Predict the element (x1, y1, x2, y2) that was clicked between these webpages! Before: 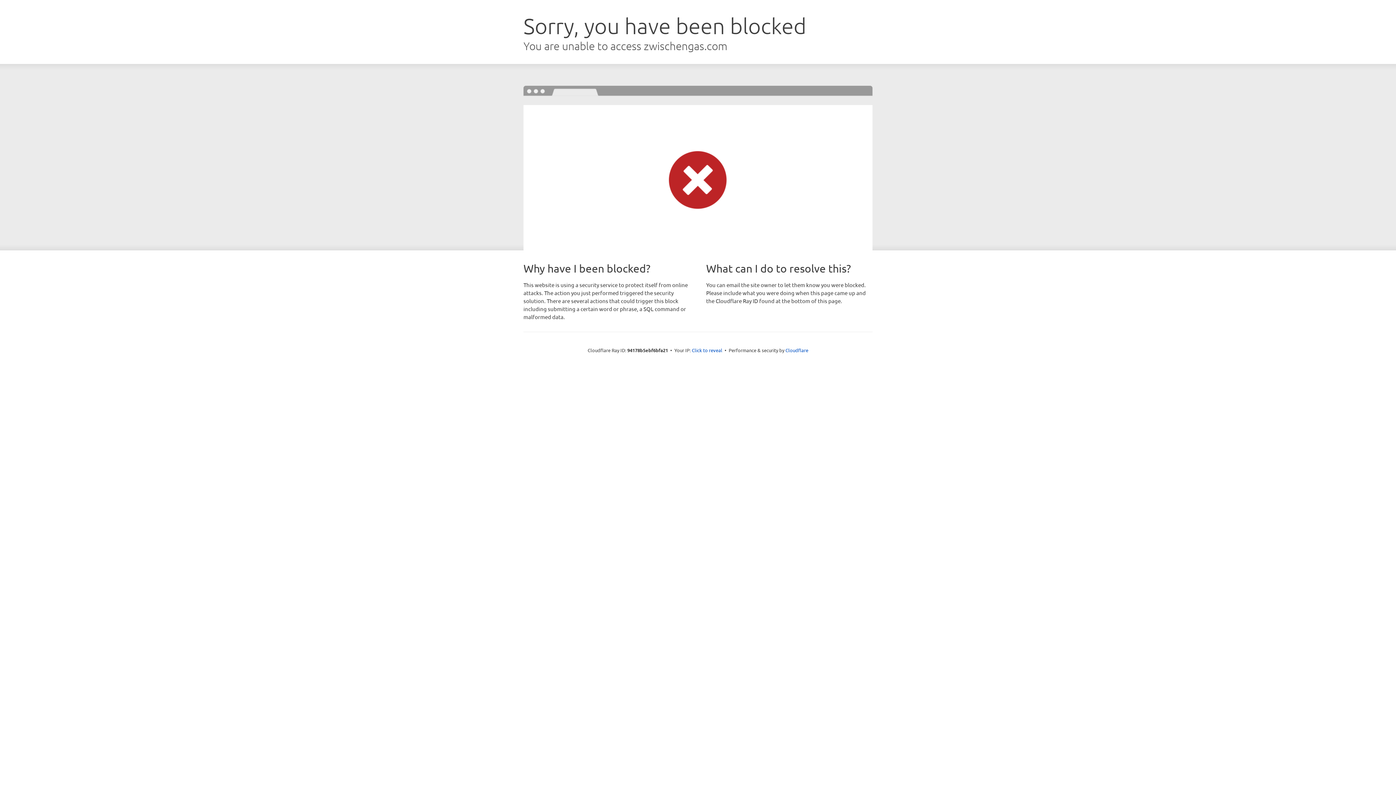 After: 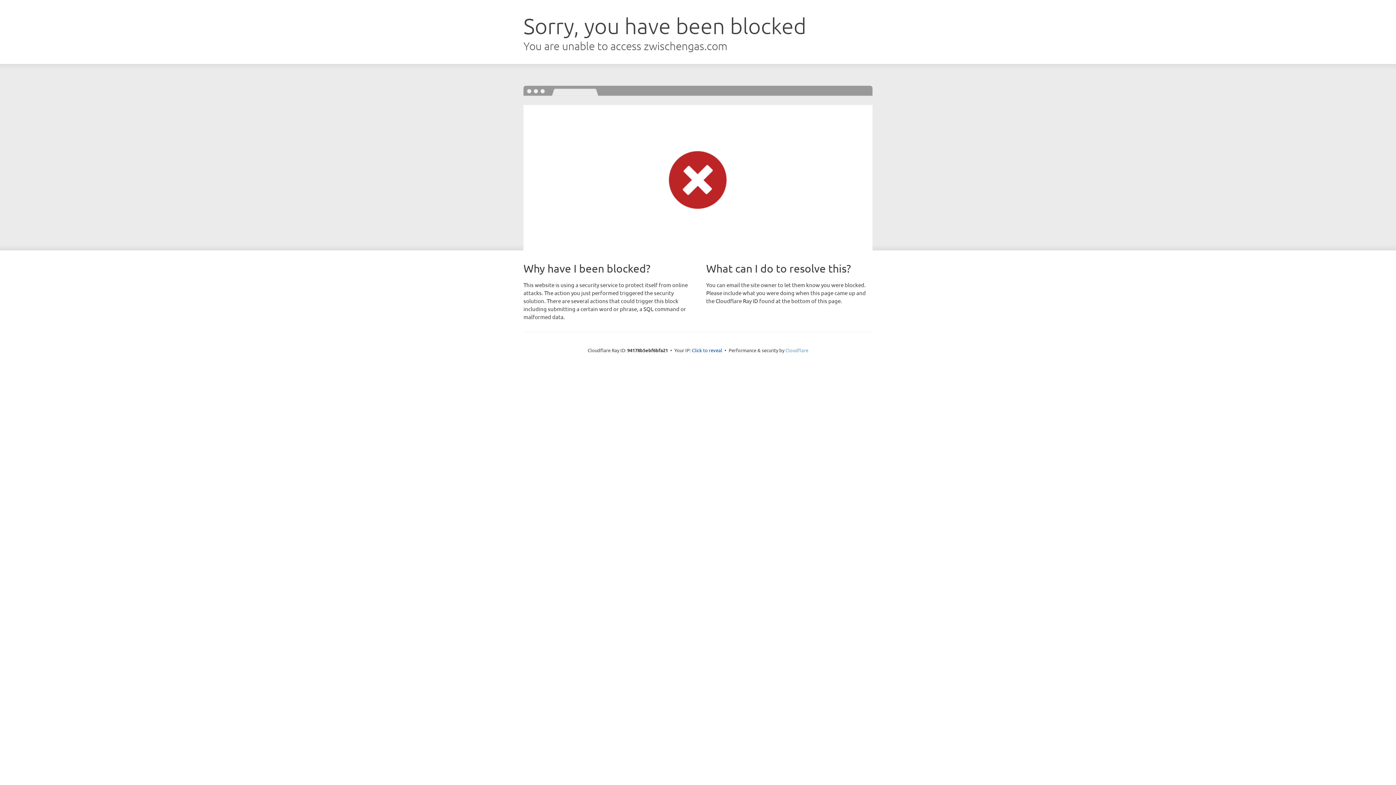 Action: label: Cloudflare bbox: (785, 347, 808, 353)